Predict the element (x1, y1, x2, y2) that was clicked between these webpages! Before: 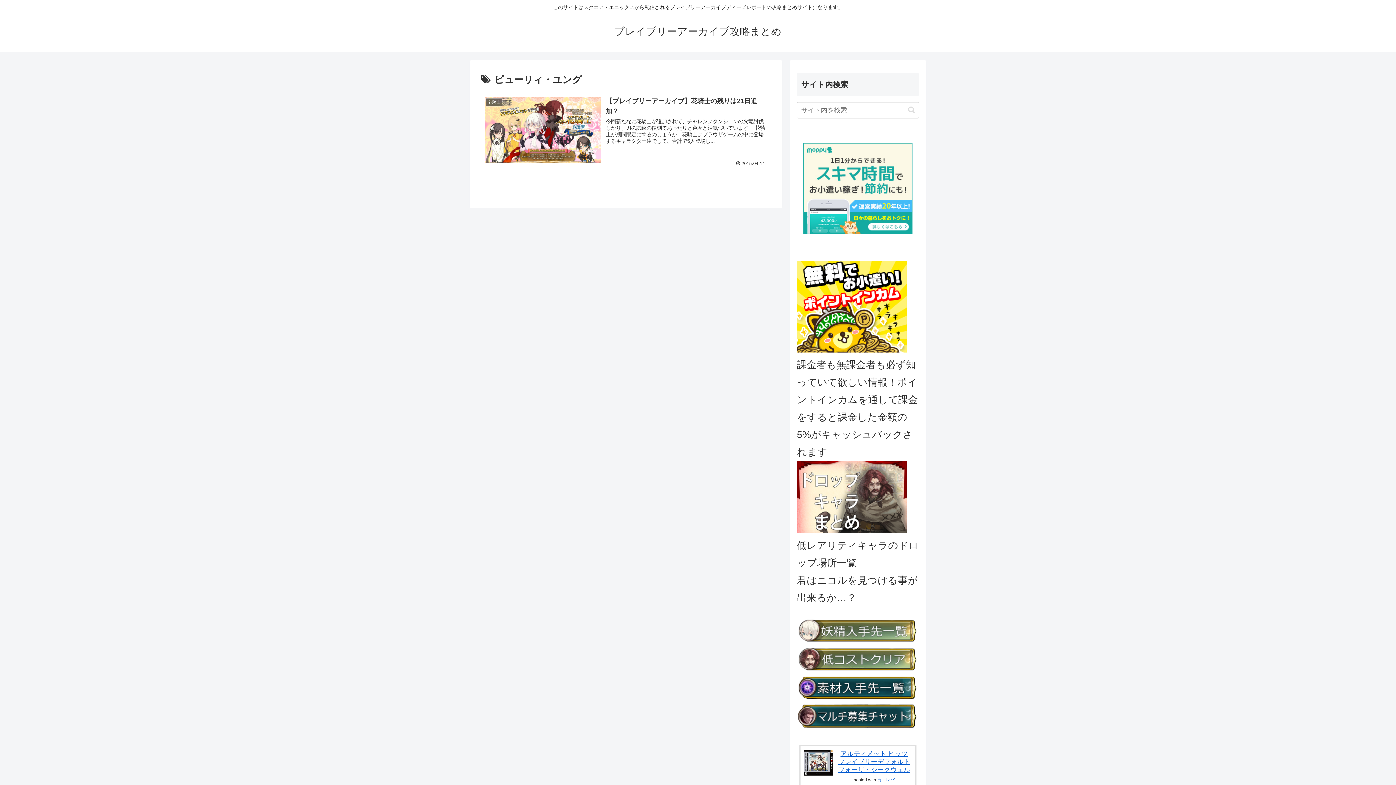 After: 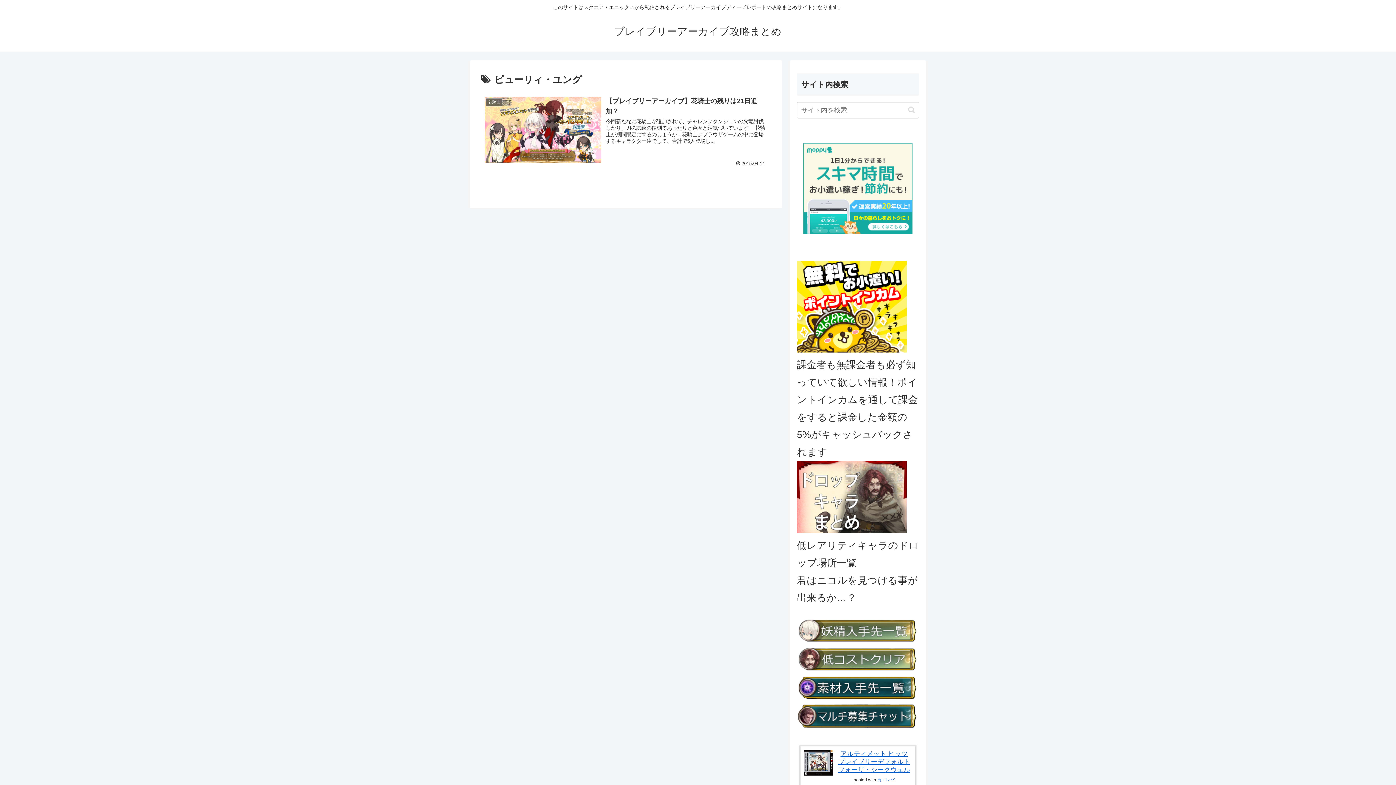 Action: bbox: (803, 228, 912, 235)